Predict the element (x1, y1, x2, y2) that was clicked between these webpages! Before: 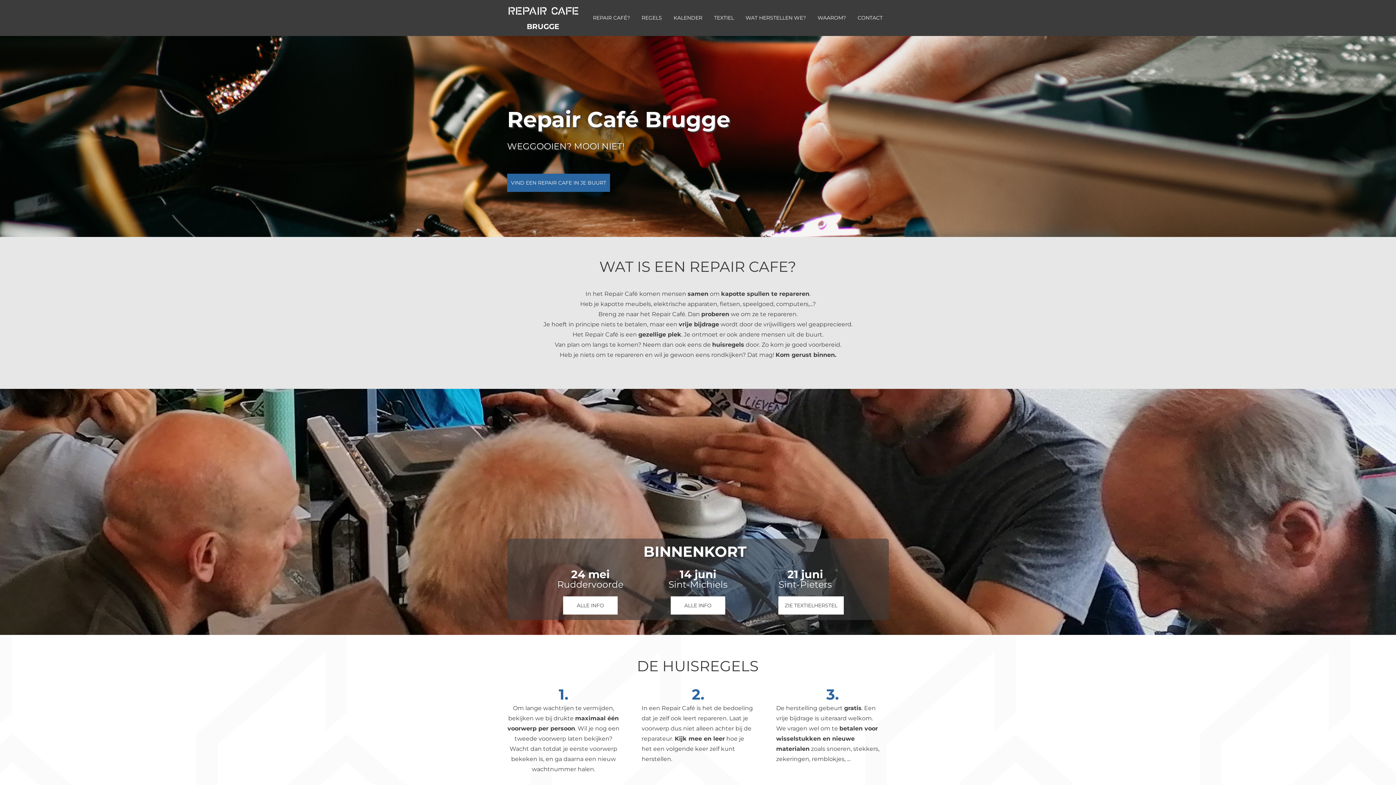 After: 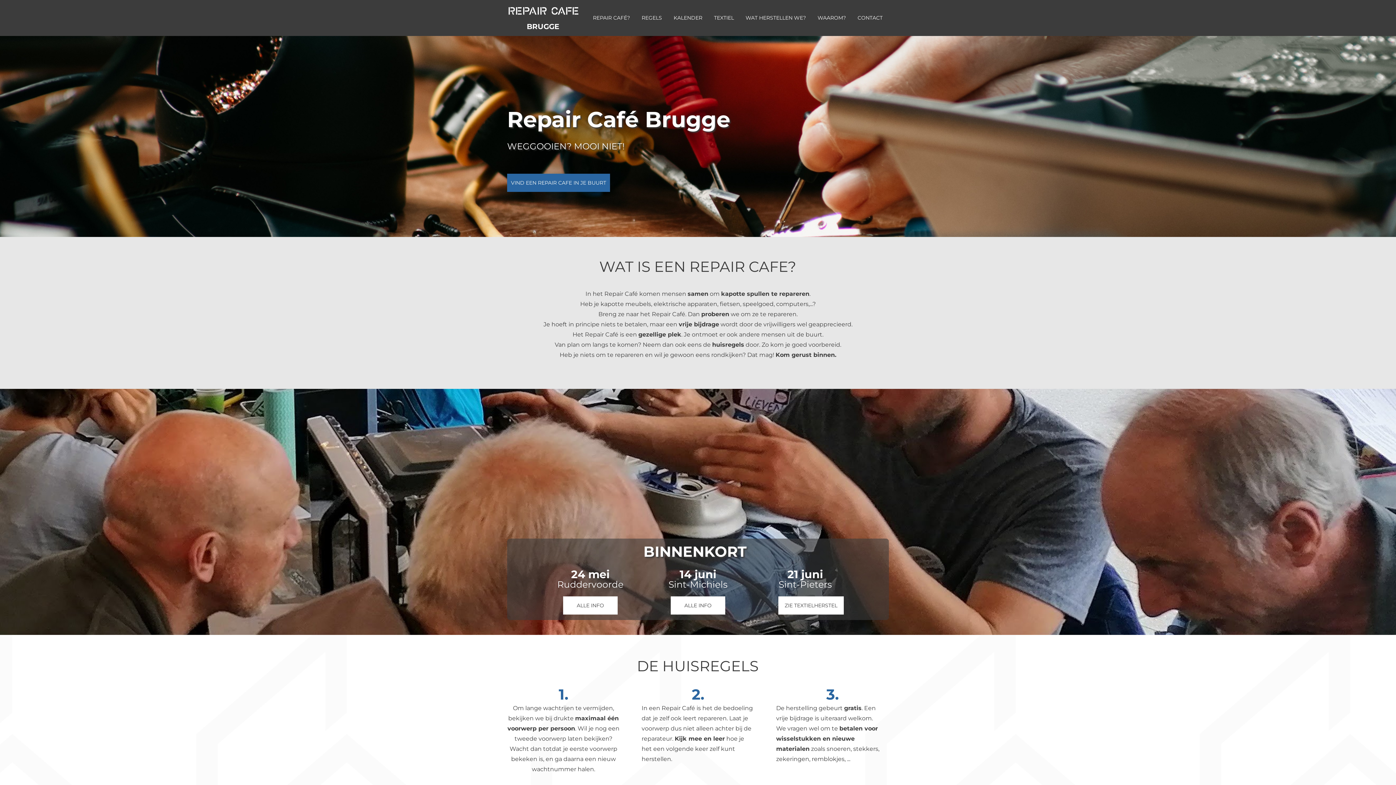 Action: bbox: (507, 1, 580, 20)